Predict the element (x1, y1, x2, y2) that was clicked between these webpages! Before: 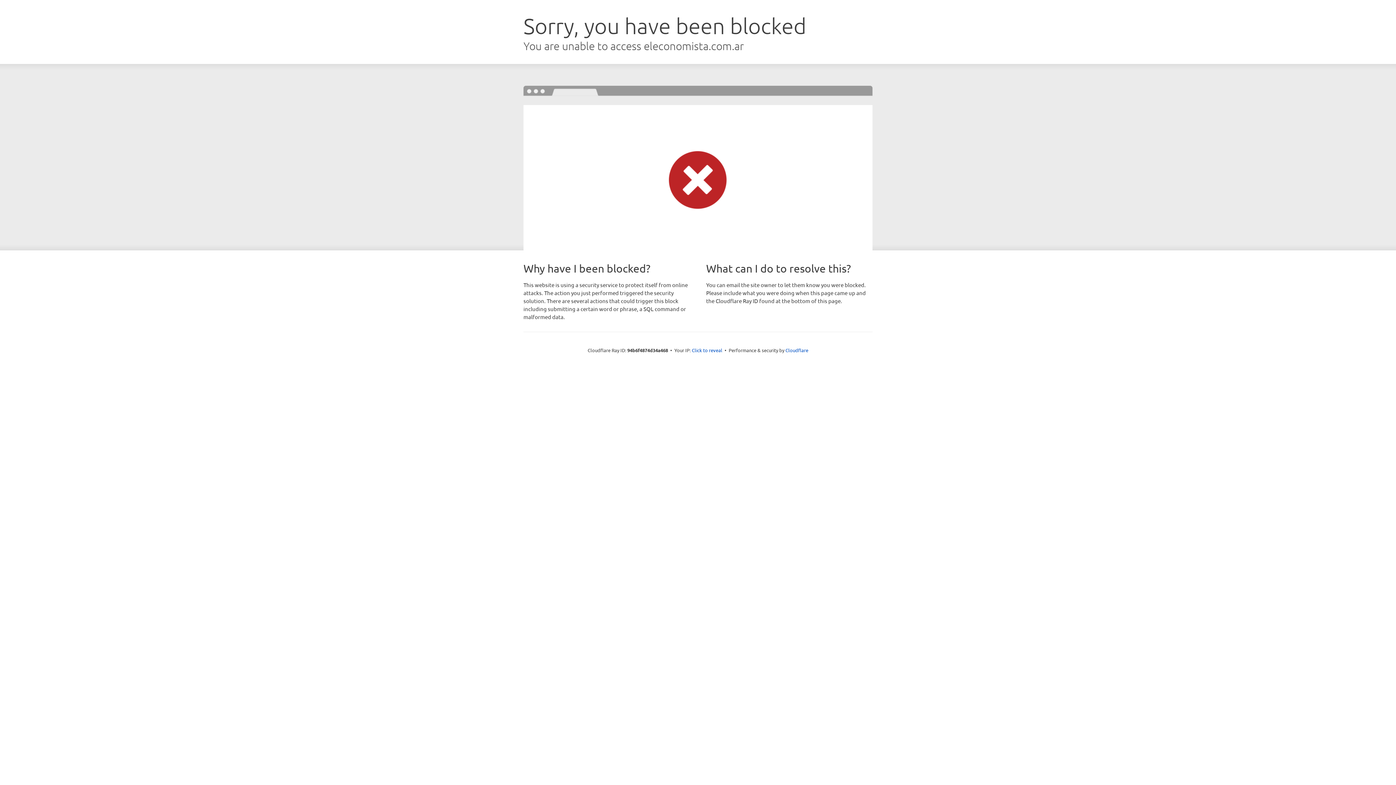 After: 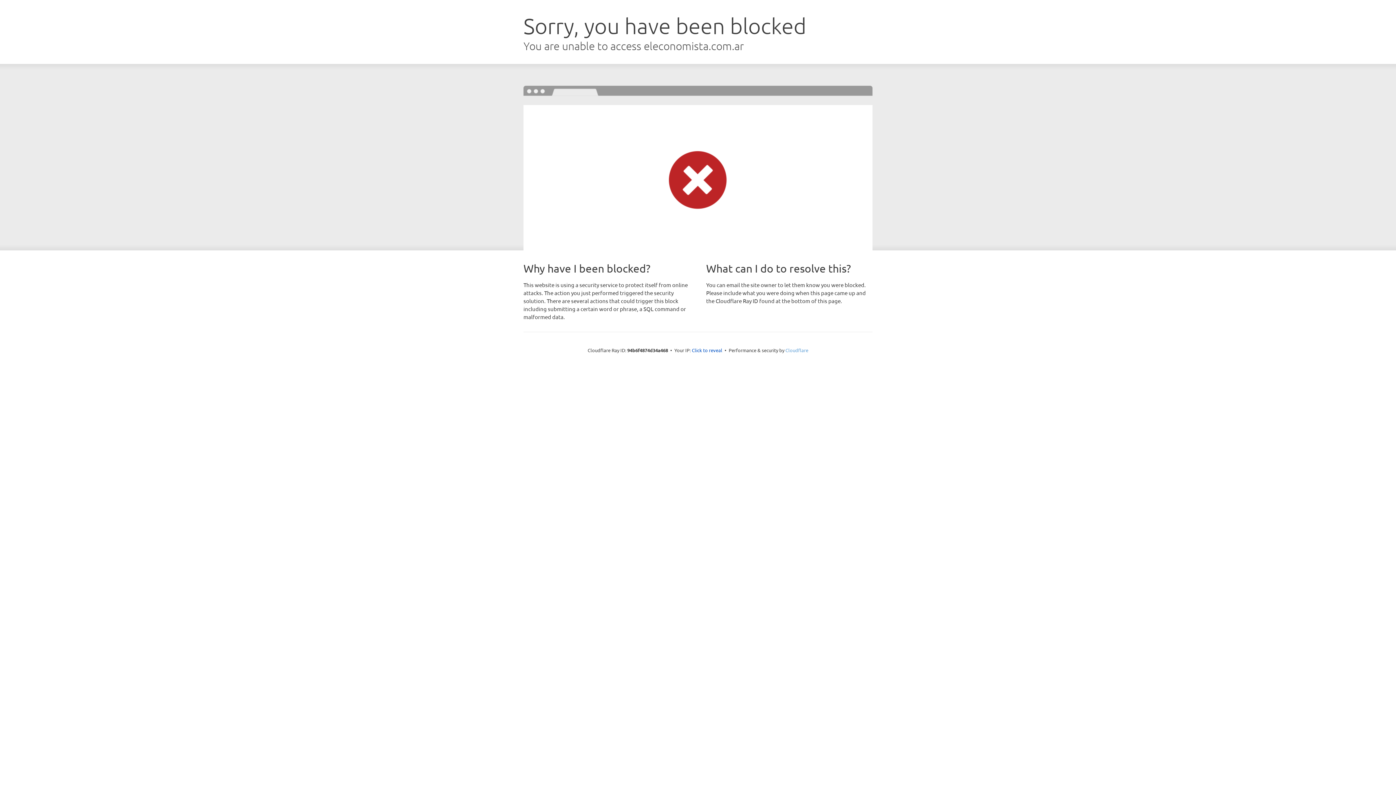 Action: label: Cloudflare bbox: (785, 347, 808, 353)